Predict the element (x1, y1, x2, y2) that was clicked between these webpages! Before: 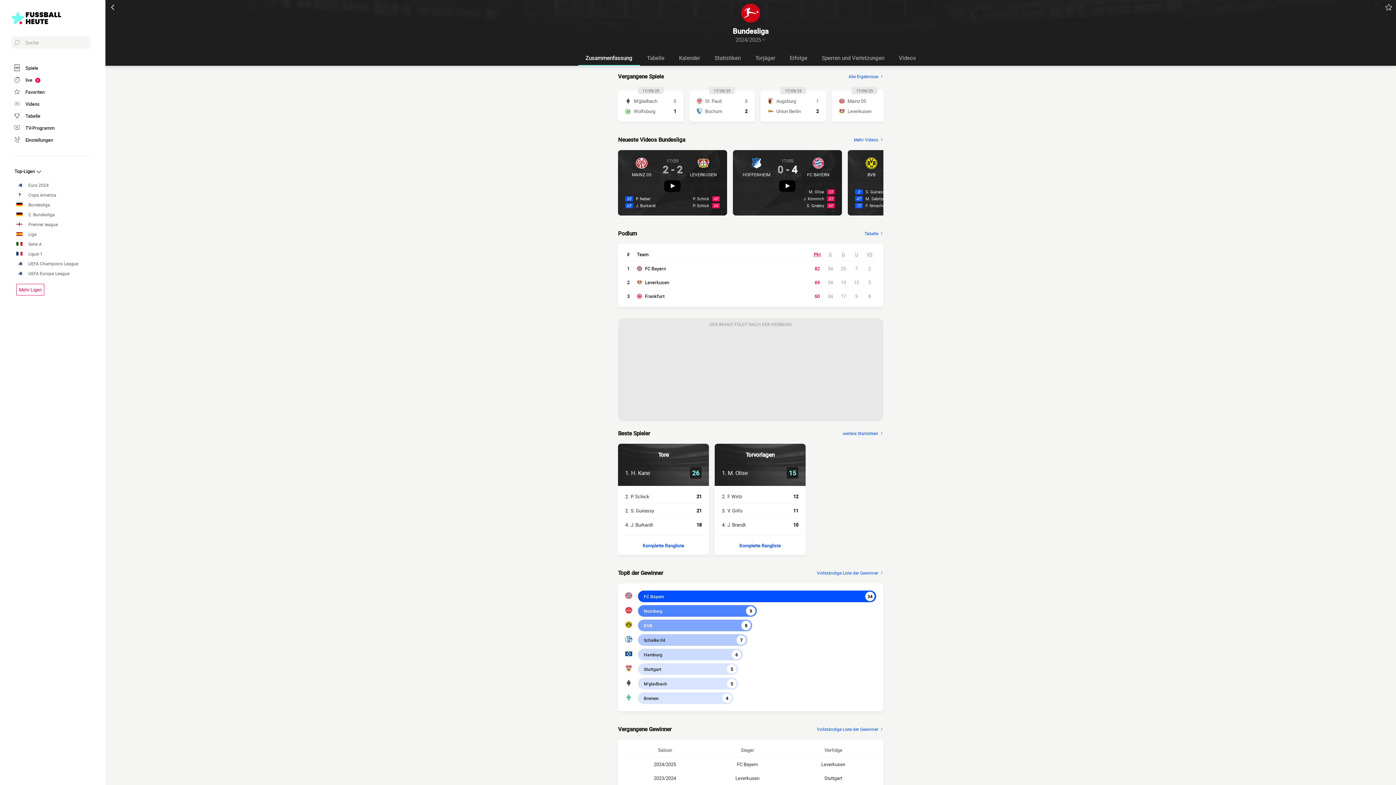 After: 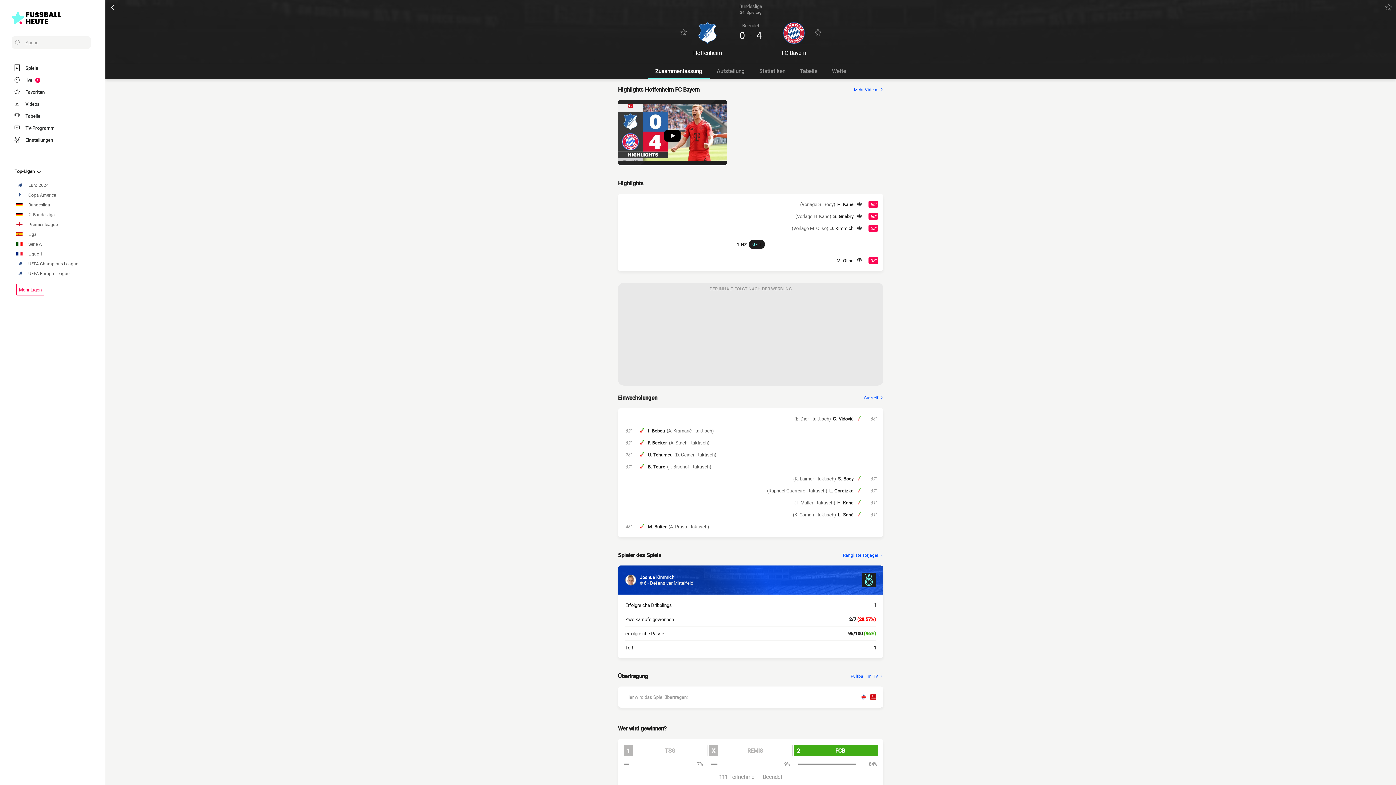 Action: label:  HOFFENHEIM
17/05
0 - 4
 FC BAYERN
33'
M. Olise
53'
J. Kimmich
80'
S. Gnabry
... bbox: (733, 150, 842, 215)